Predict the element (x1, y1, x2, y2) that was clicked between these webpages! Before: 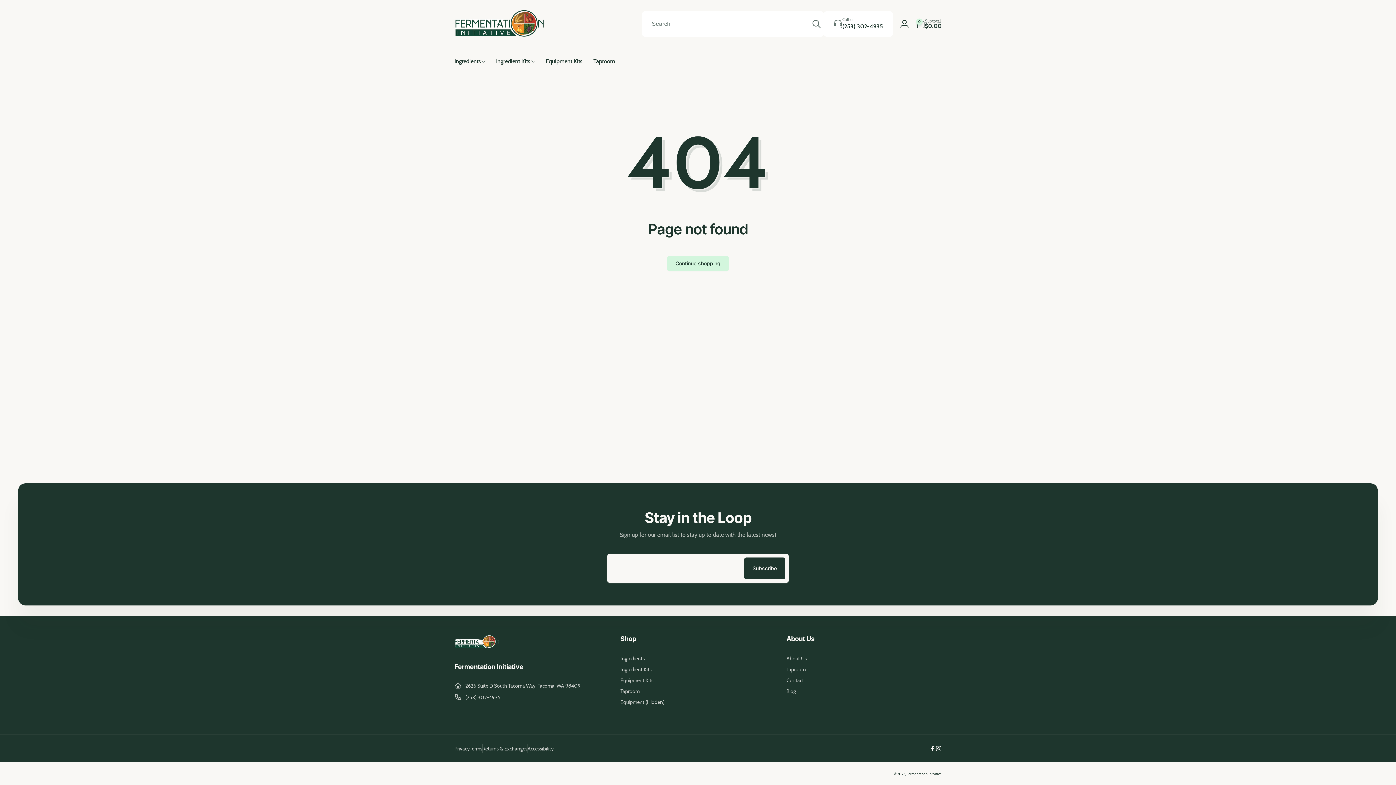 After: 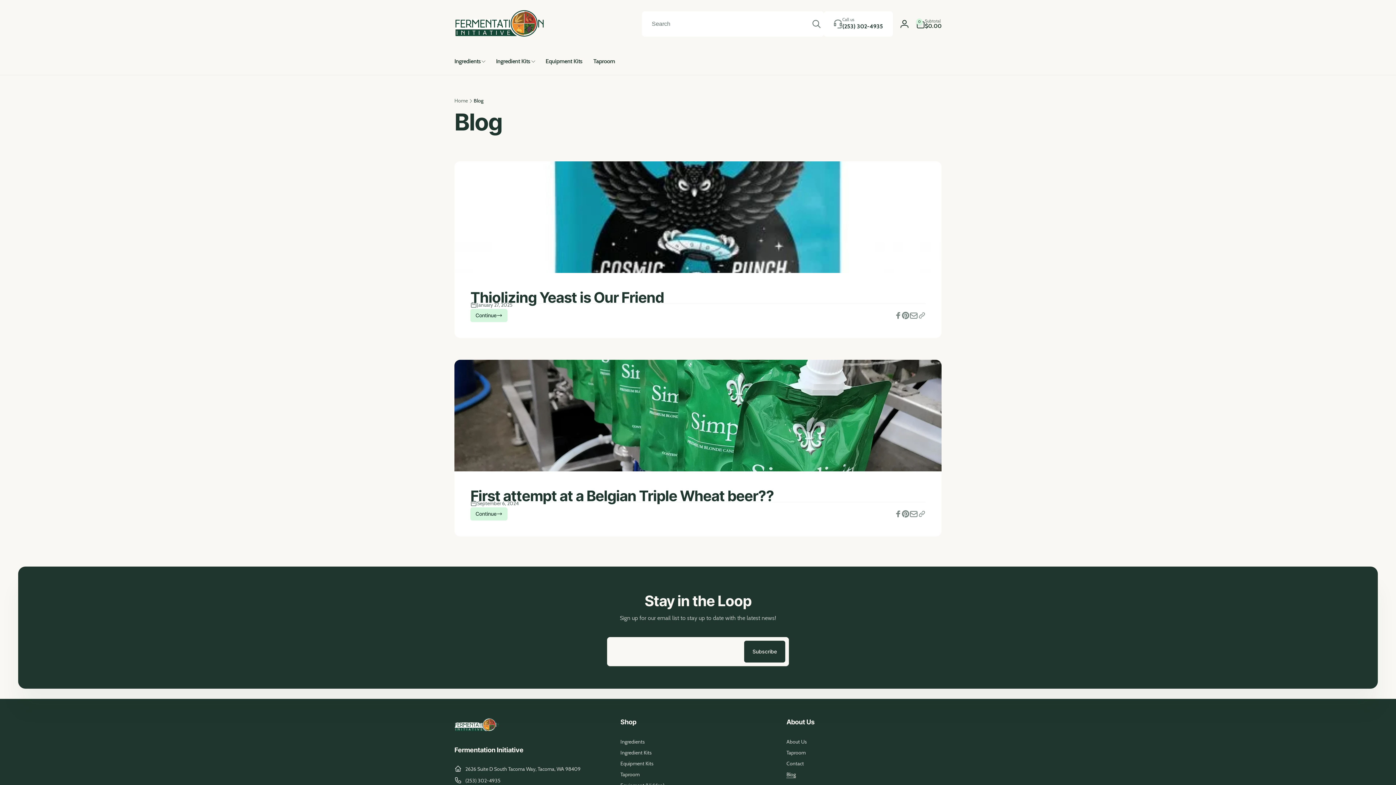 Action: label: Blog bbox: (786, 686, 796, 697)